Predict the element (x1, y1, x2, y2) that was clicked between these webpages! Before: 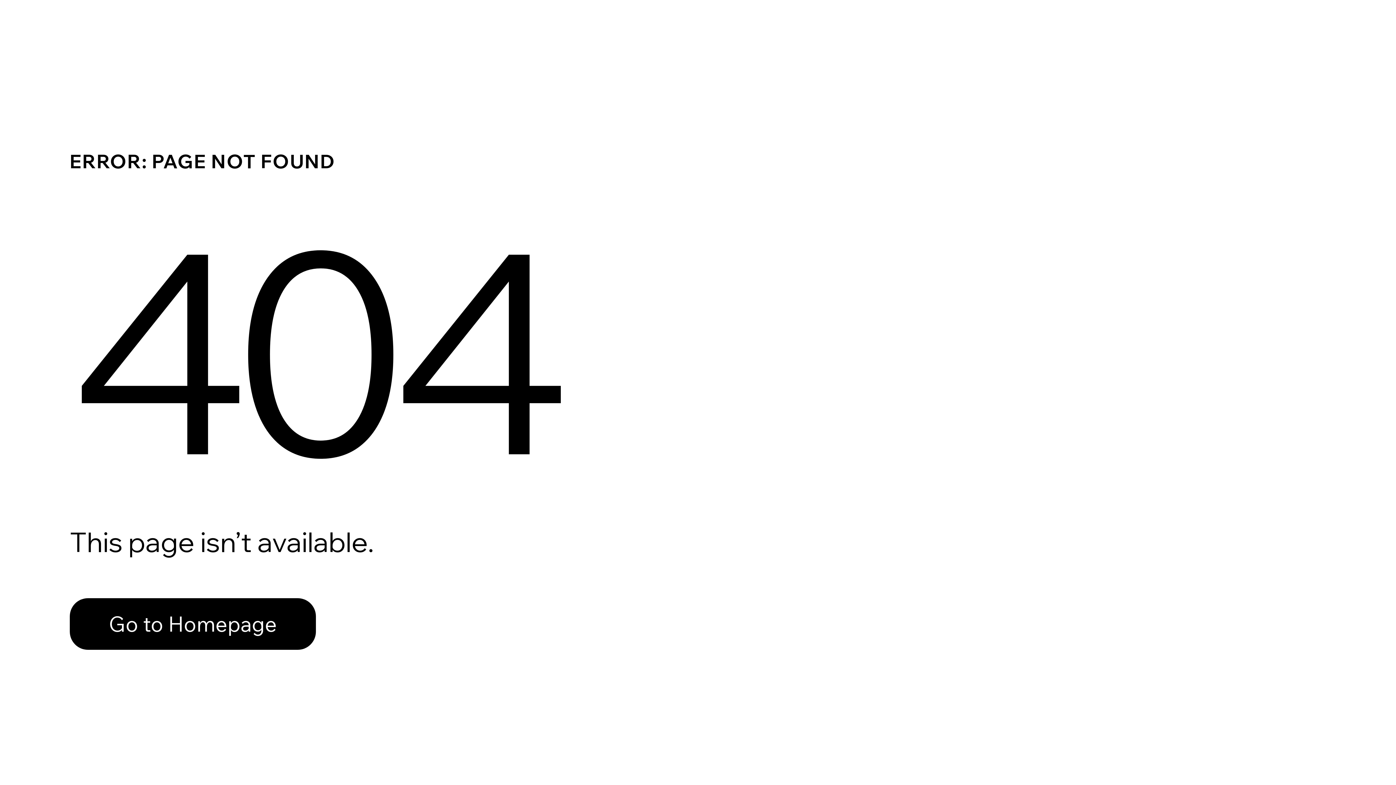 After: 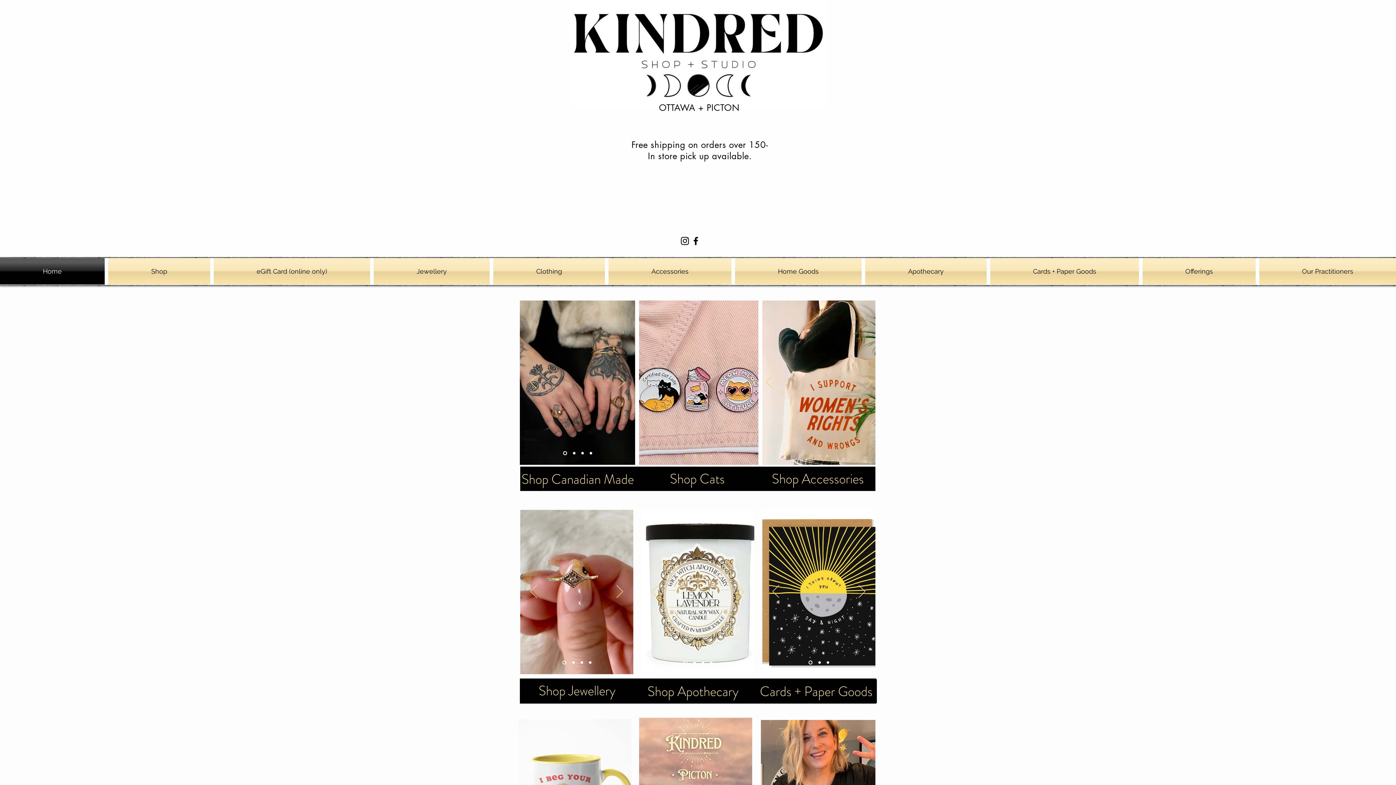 Action: bbox: (69, 598, 316, 650) label: Go to Homepage